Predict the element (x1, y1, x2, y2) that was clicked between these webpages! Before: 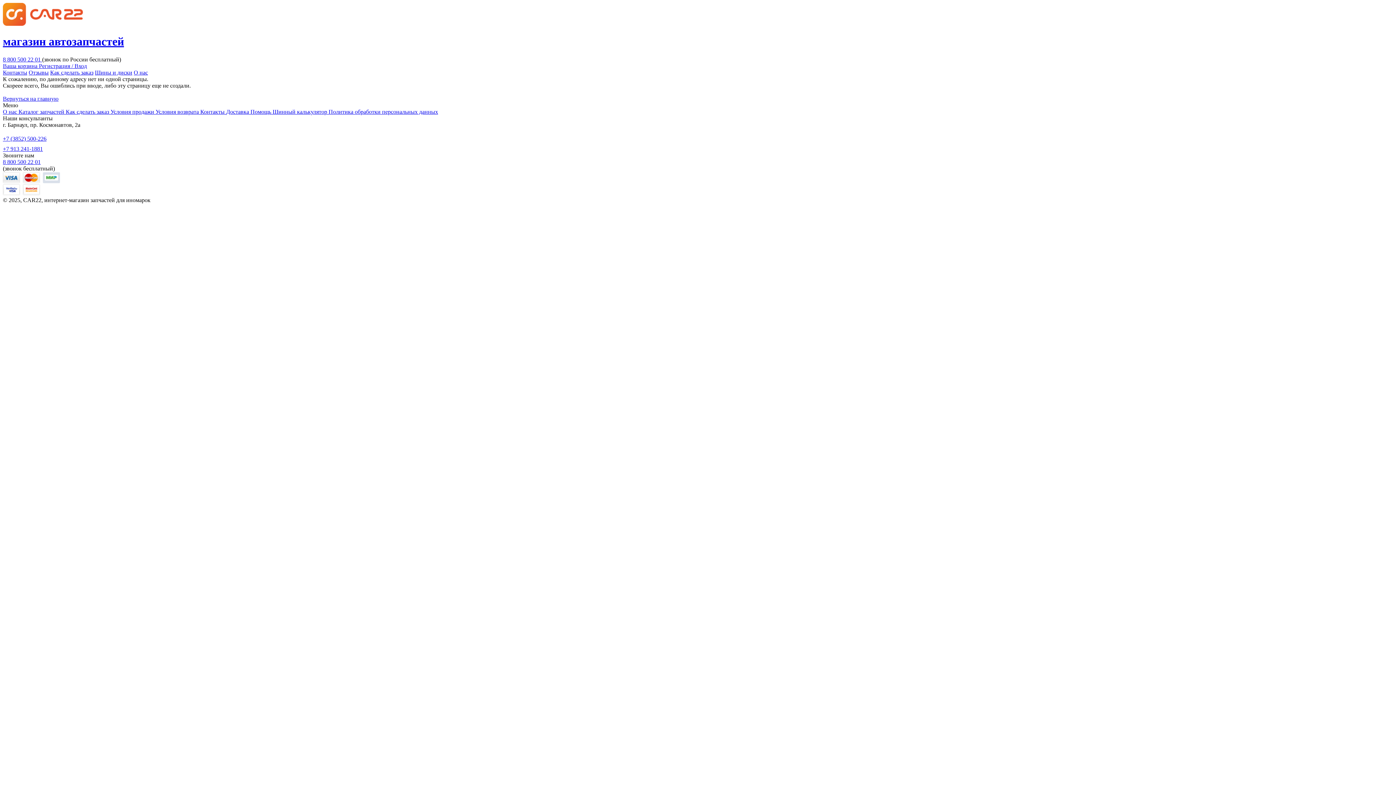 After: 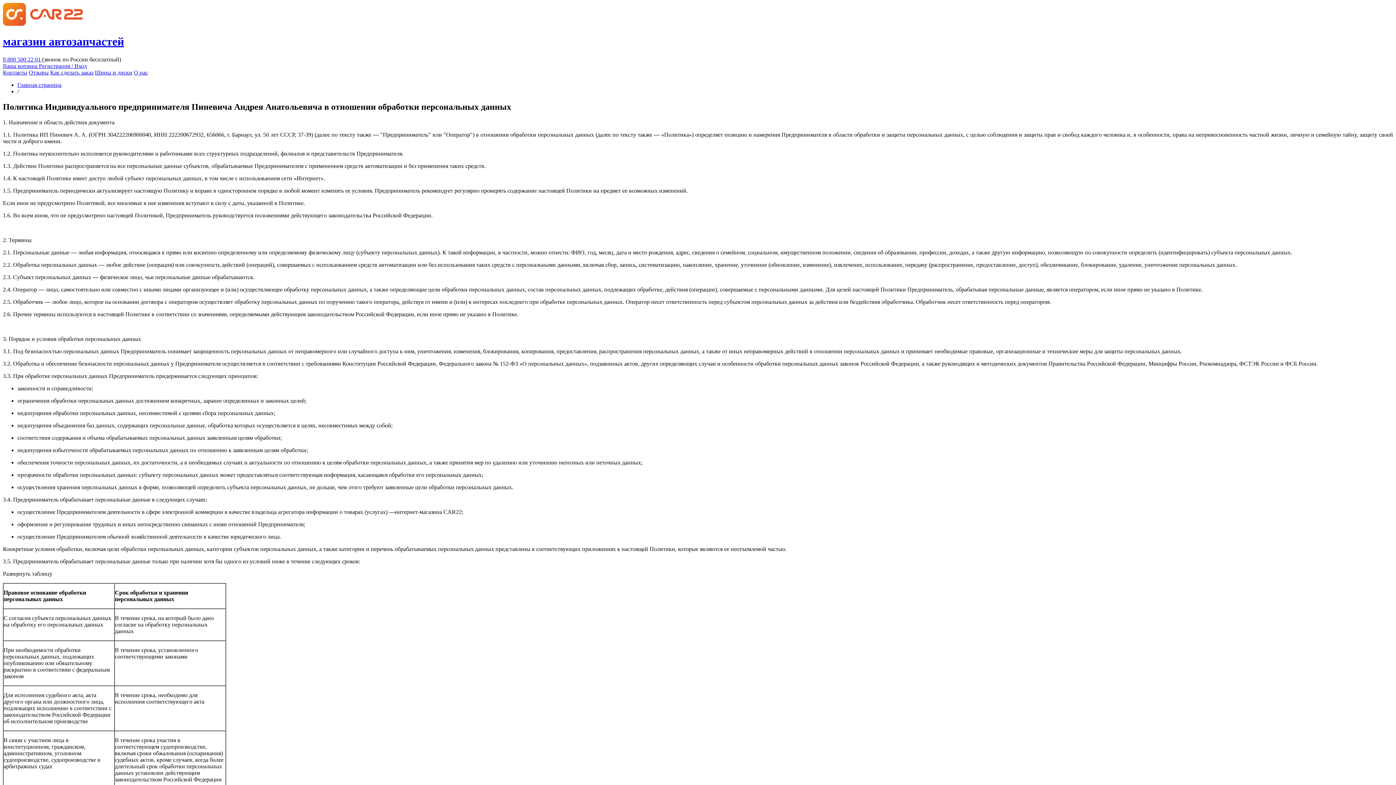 Action: label: Политика обработки персональных данных bbox: (328, 108, 438, 114)